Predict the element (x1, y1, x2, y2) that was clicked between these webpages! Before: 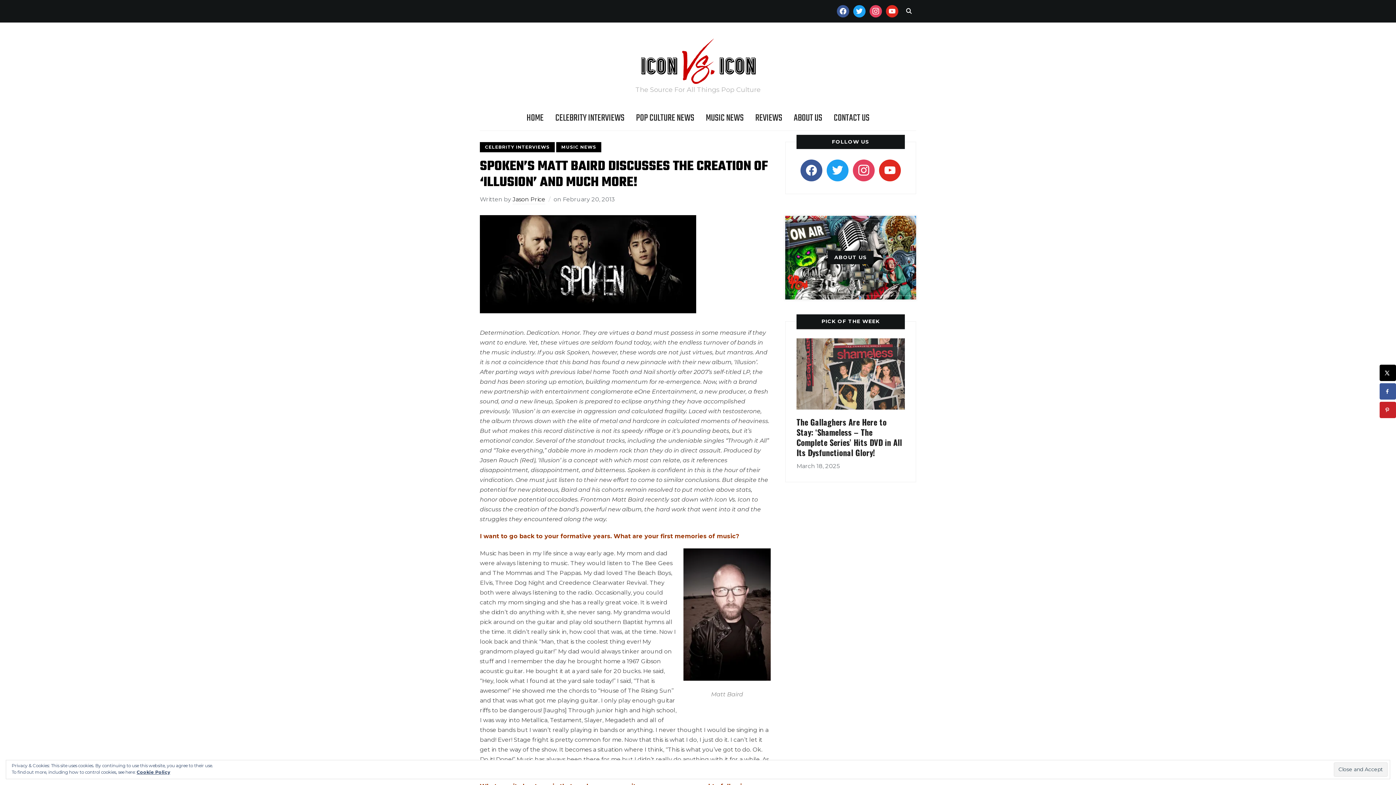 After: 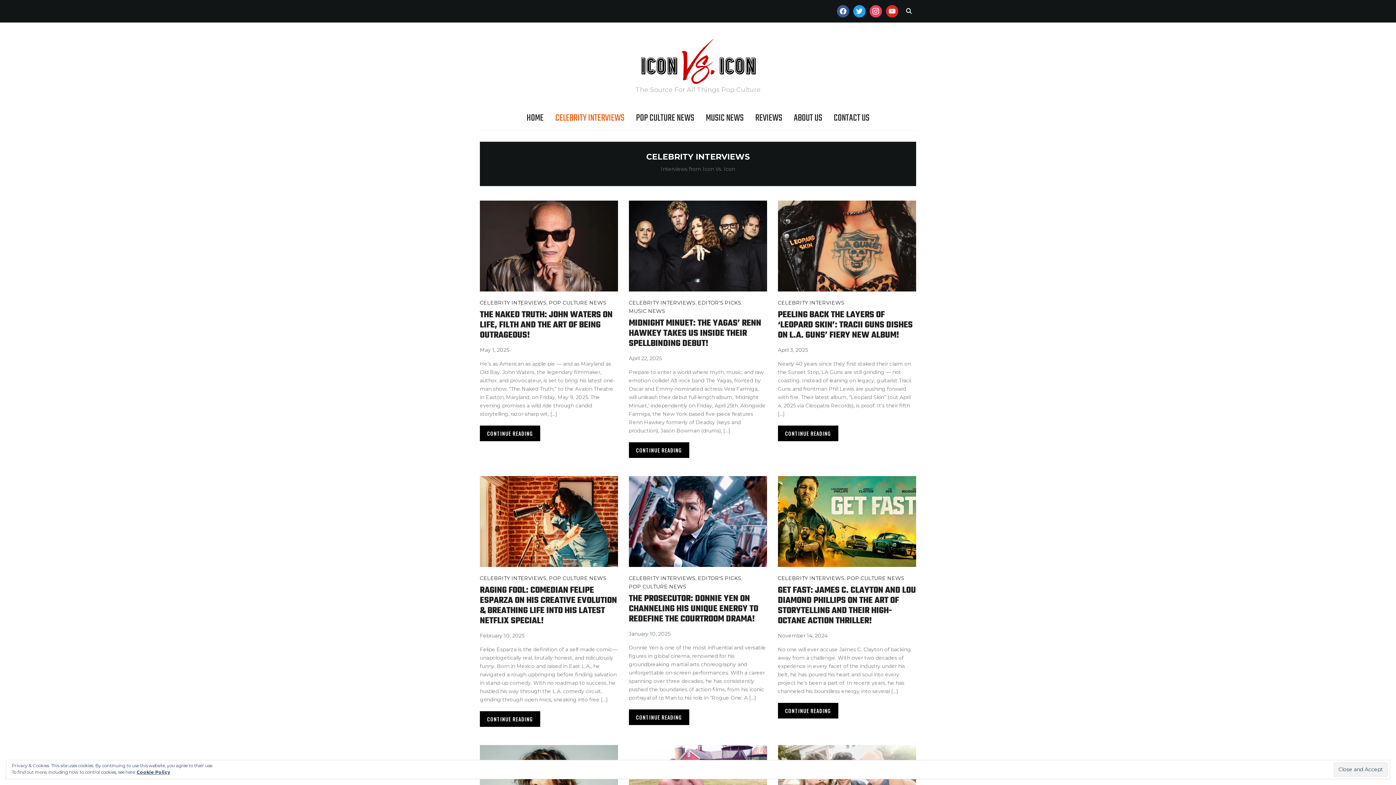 Action: label: CELEBRITY INTERVIEWS bbox: (555, 109, 624, 126)